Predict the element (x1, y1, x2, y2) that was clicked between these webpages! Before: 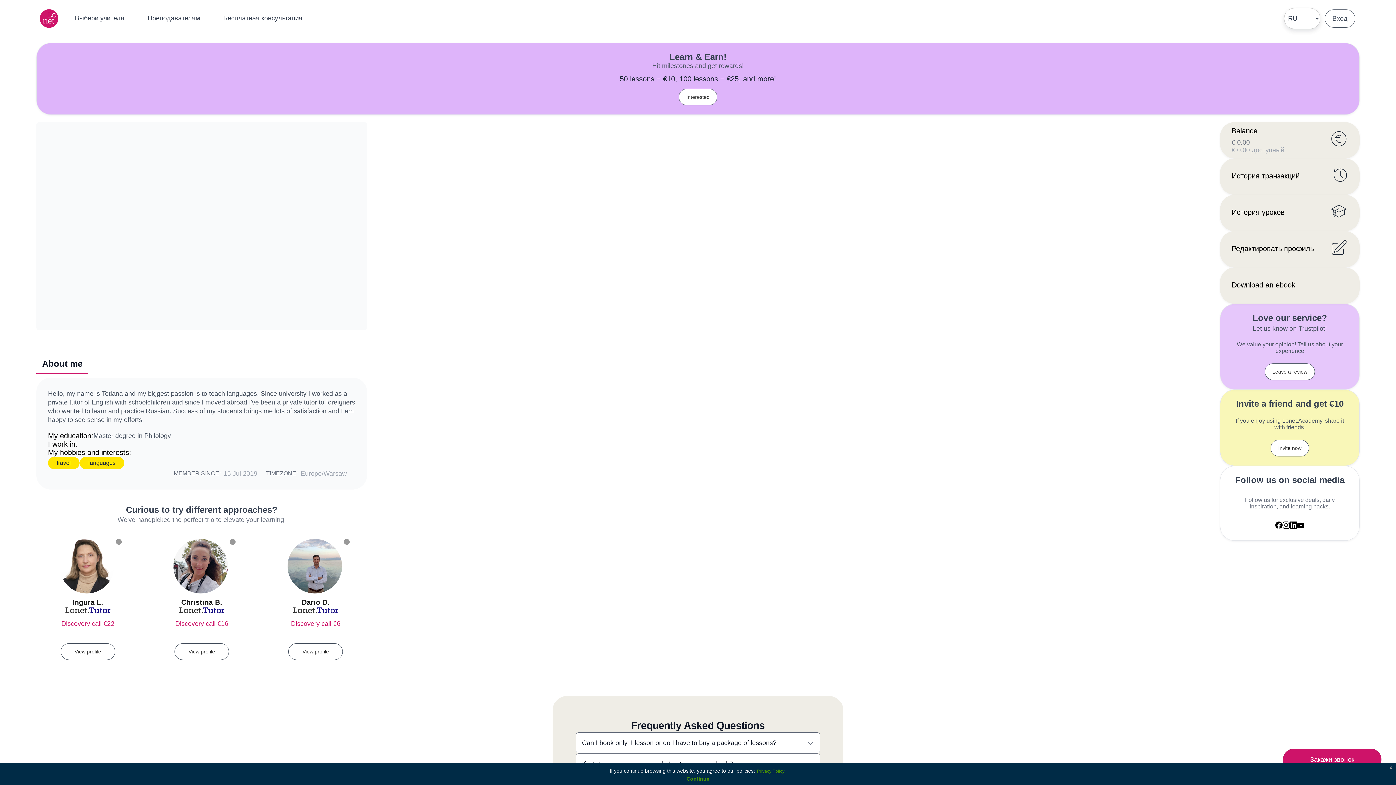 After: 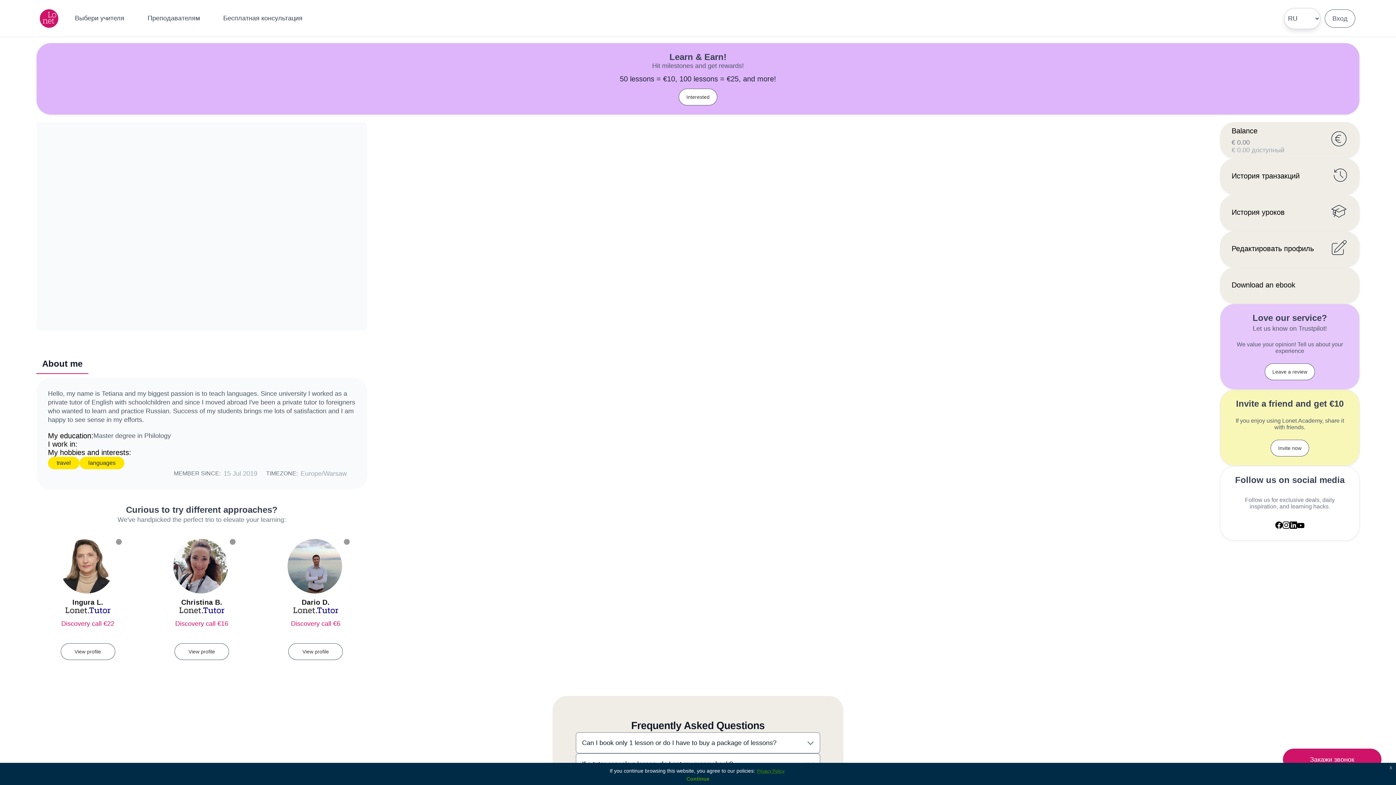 Action: bbox: (1290, 521, 1297, 532)